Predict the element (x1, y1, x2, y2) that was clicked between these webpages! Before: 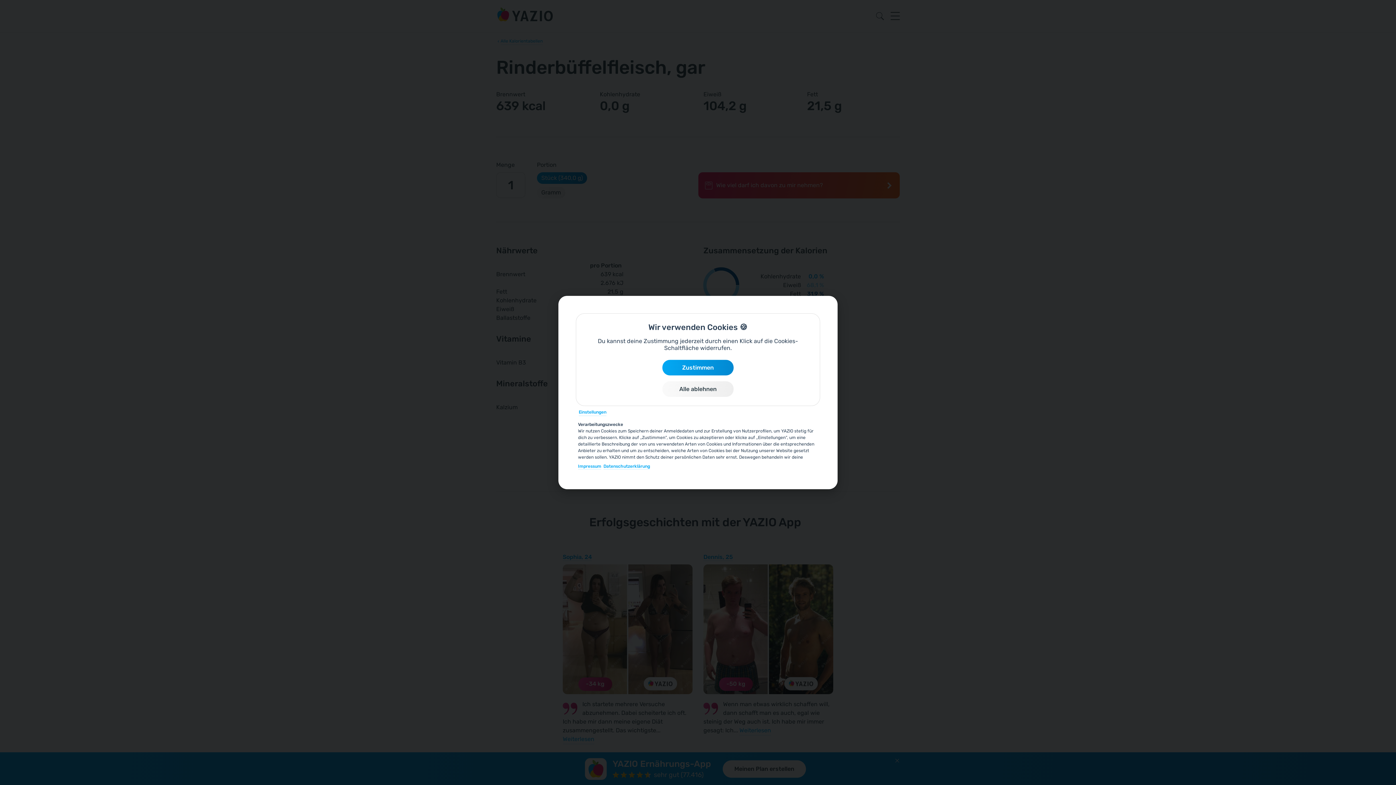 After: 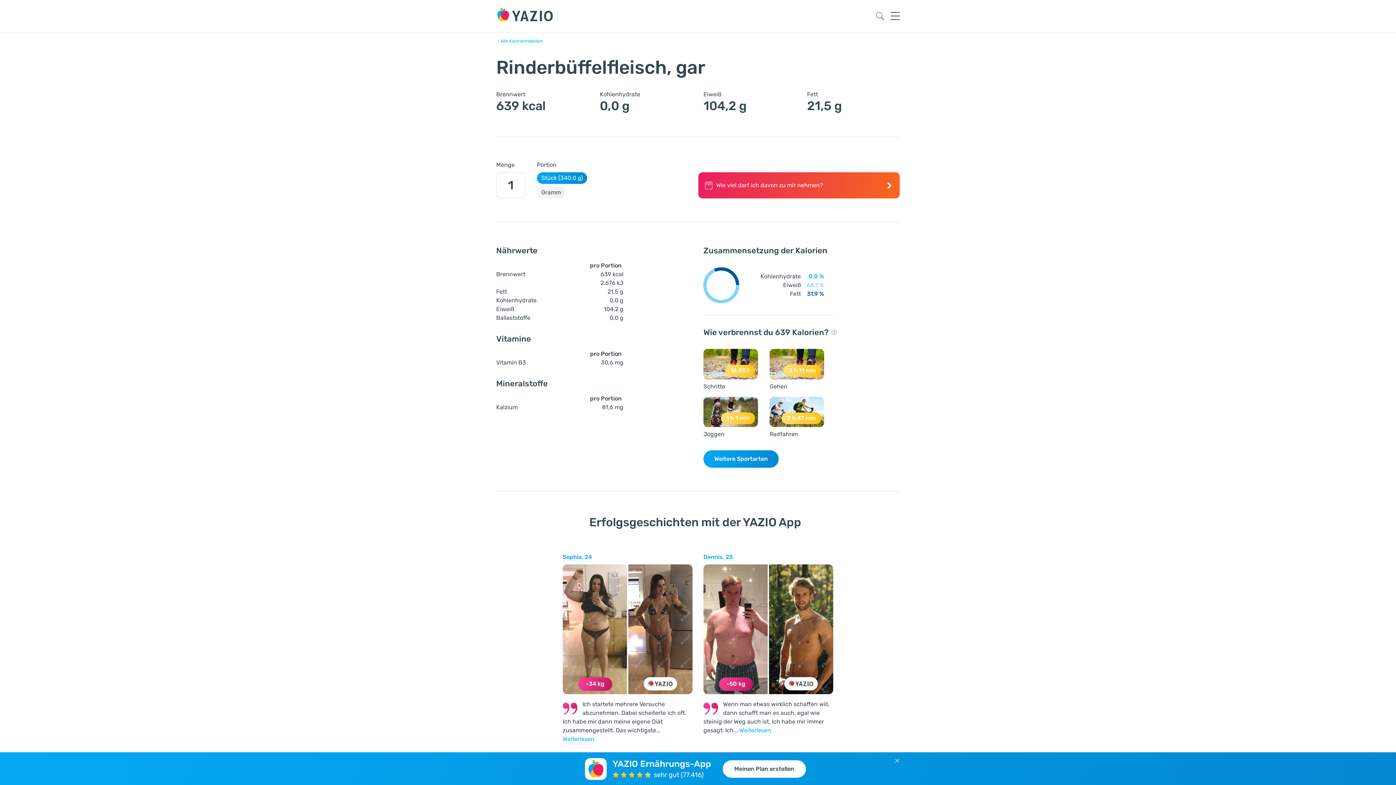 Action: label: Zustimmen bbox: (662, 359, 733, 375)